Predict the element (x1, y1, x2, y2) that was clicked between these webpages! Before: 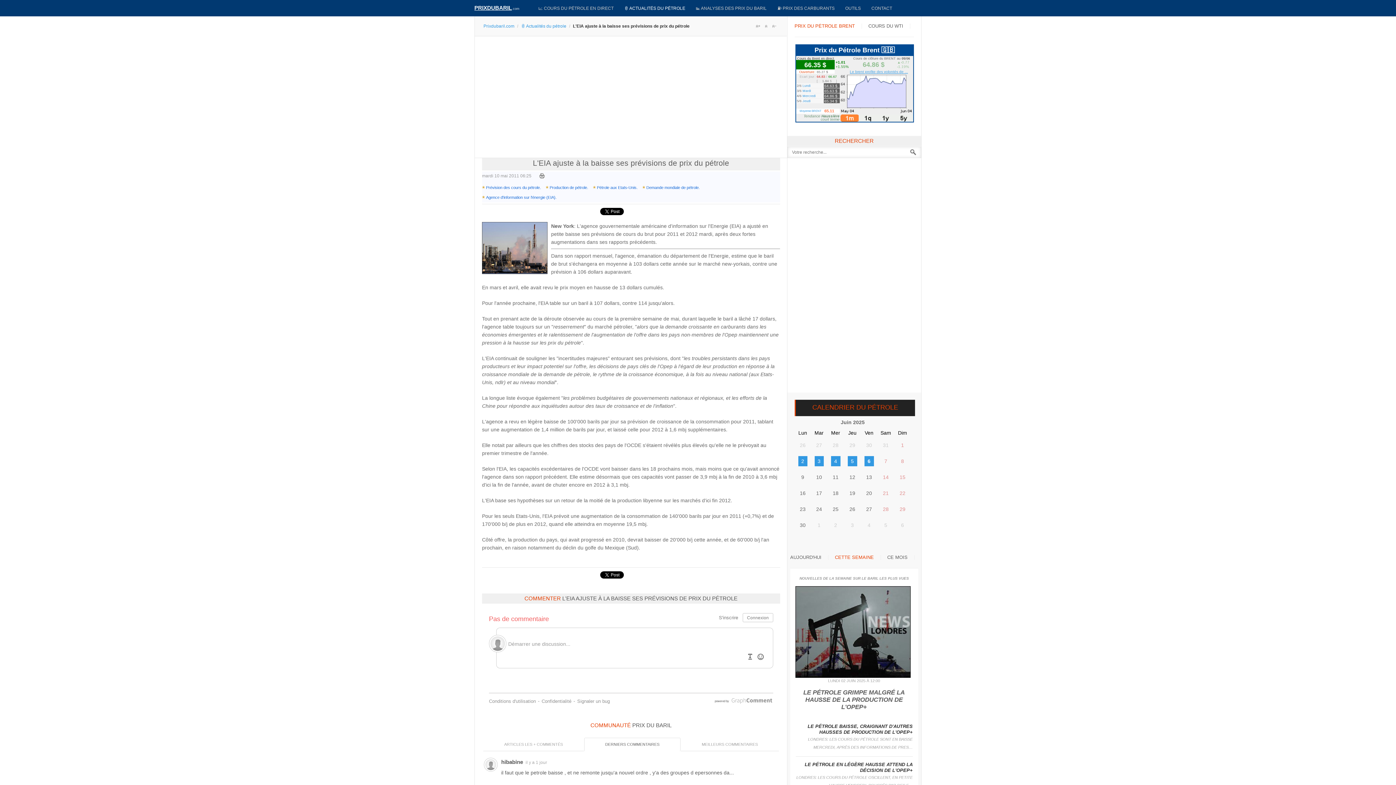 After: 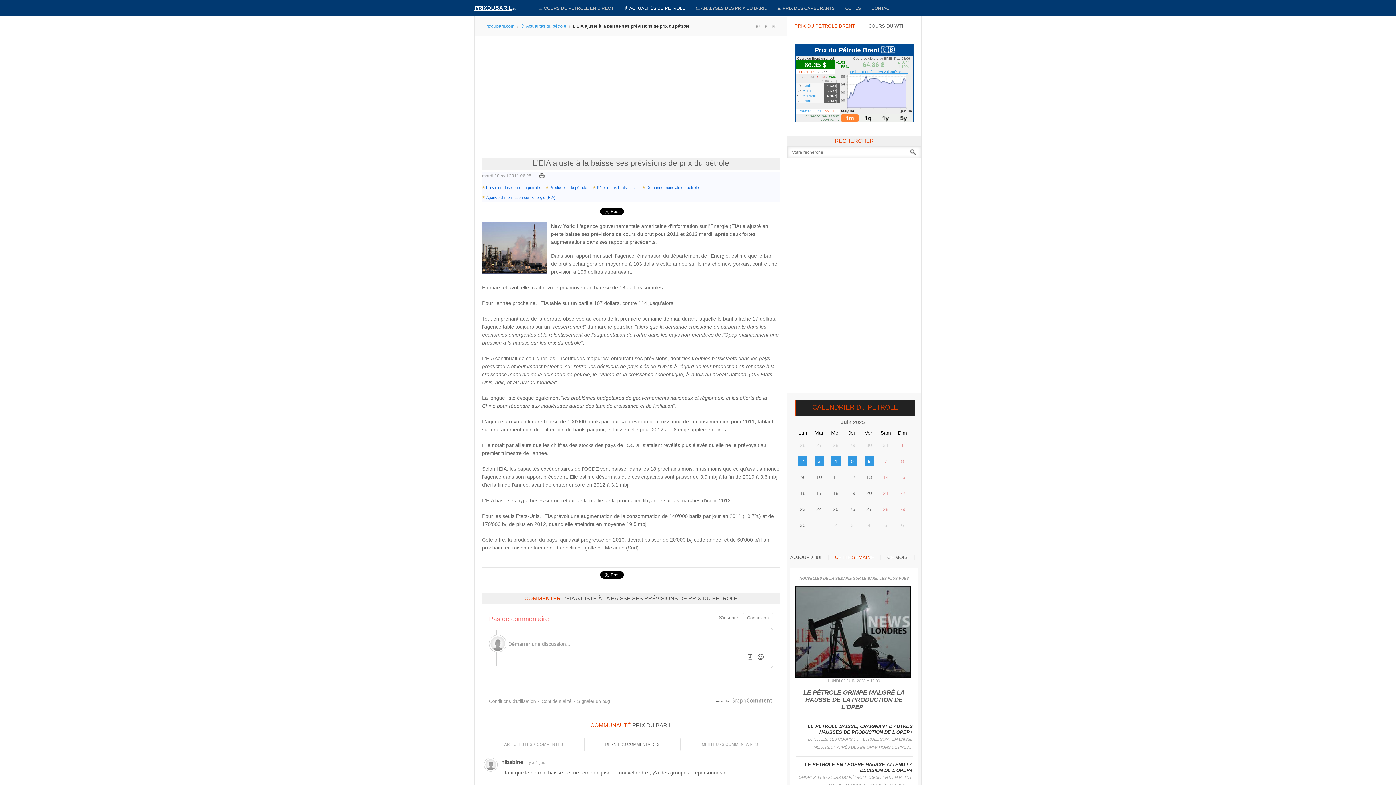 Action: bbox: (762, 23, 770, 29) label: A